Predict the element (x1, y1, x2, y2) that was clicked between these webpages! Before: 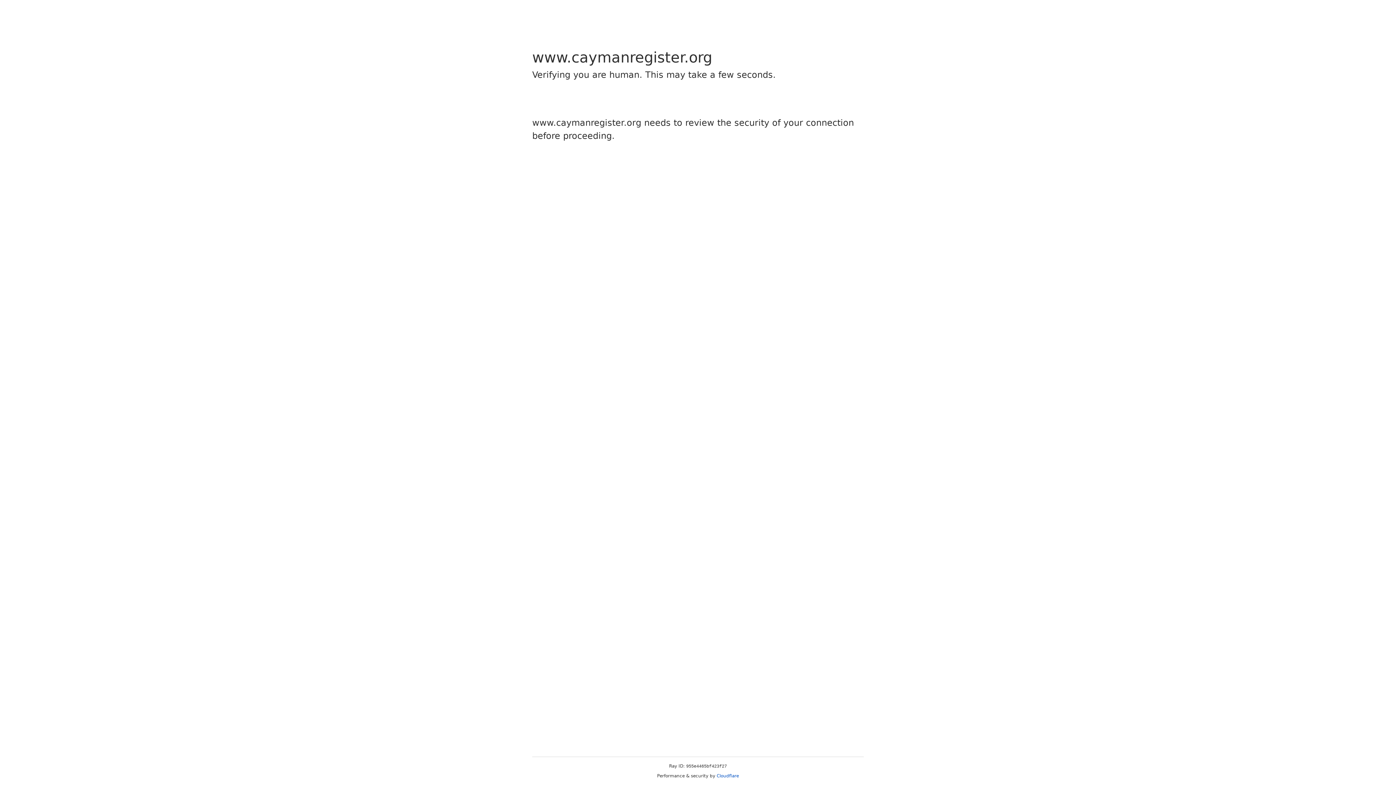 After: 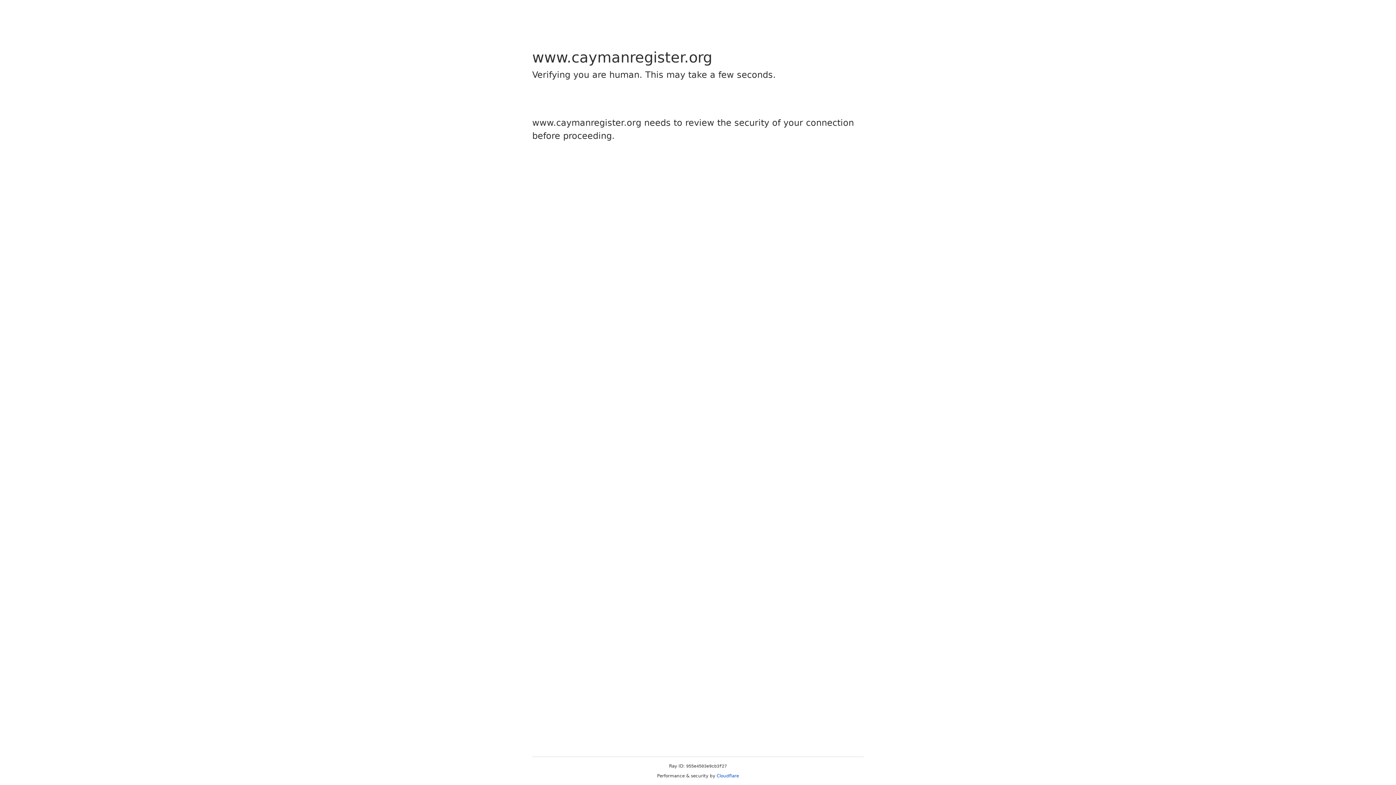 Action: label: Cloudflare bbox: (716, 773, 739, 778)